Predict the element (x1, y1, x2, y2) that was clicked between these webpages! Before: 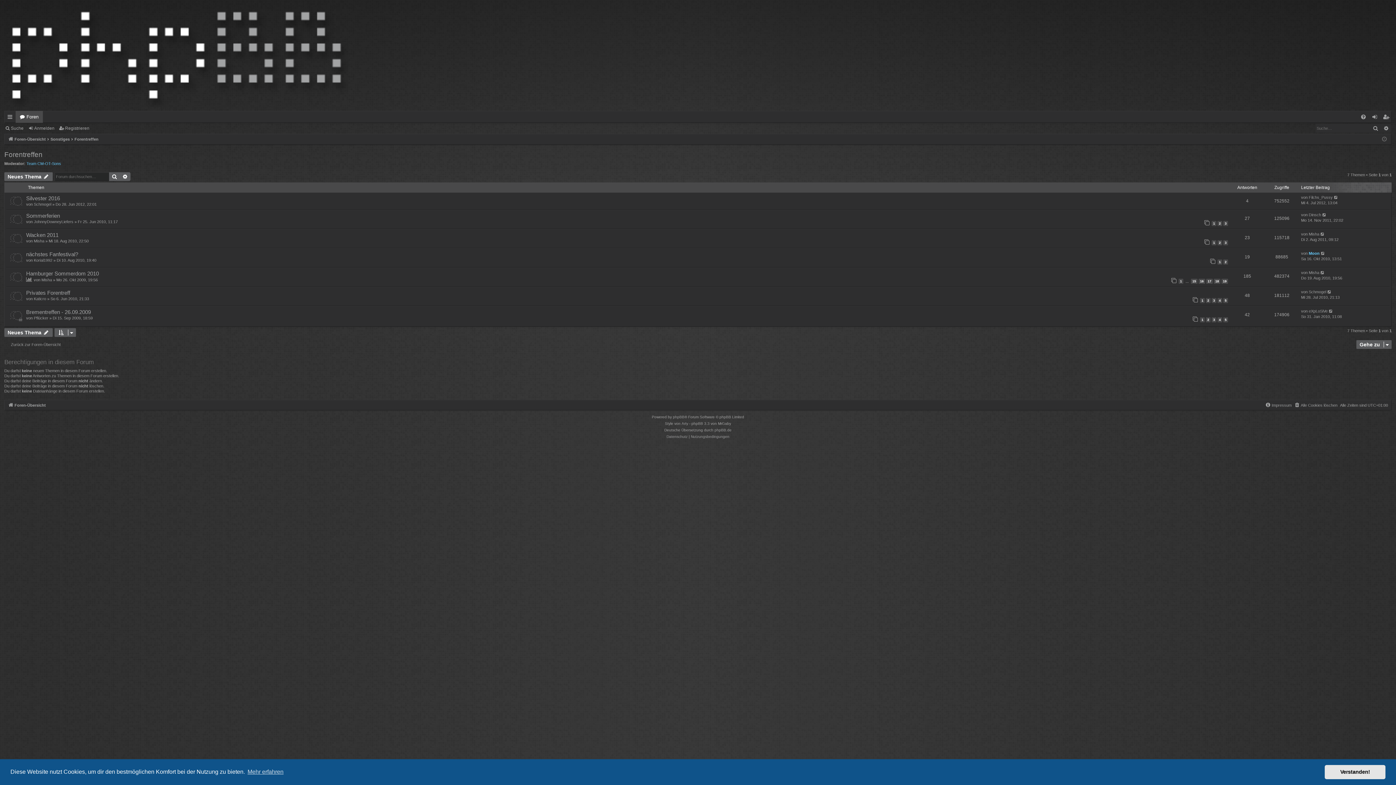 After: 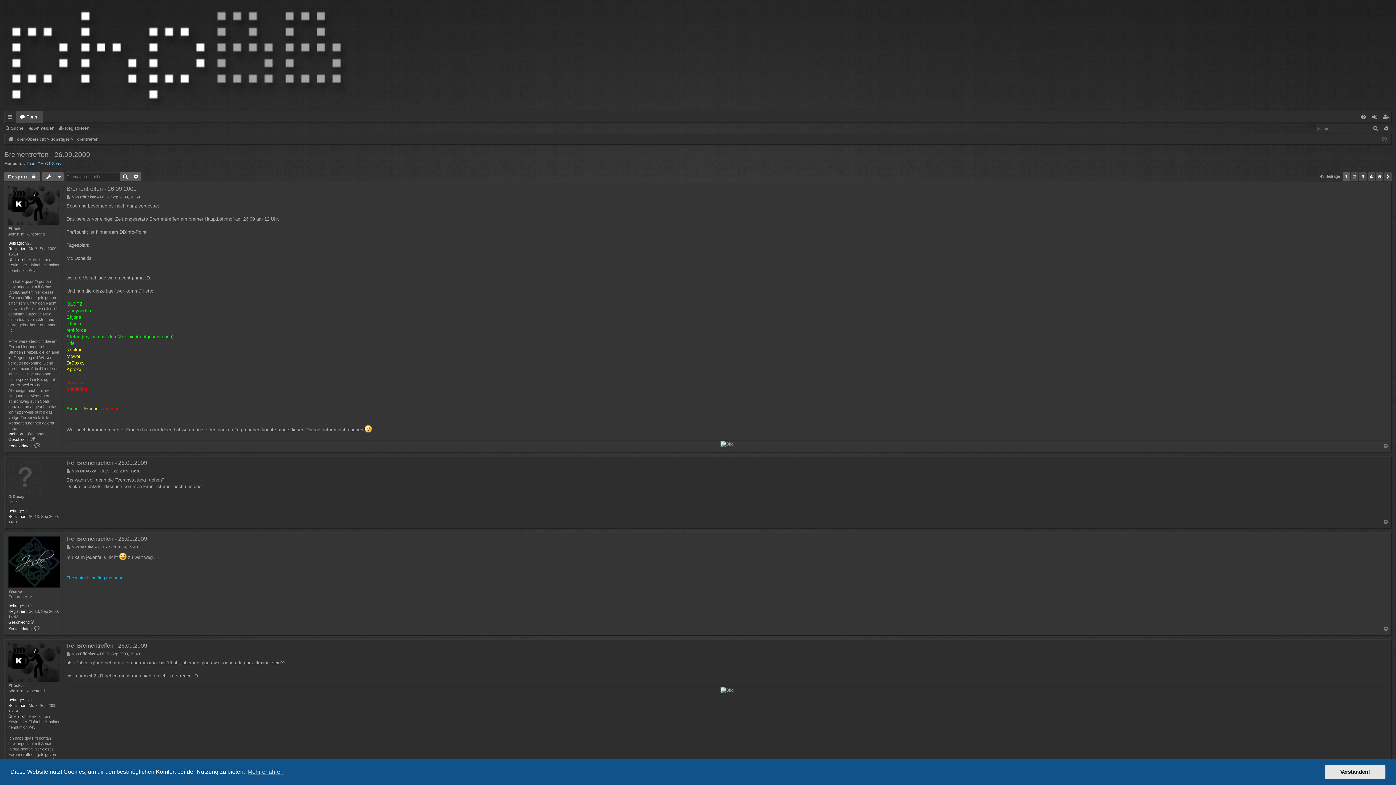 Action: bbox: (1200, 317, 1205, 322) label: 1